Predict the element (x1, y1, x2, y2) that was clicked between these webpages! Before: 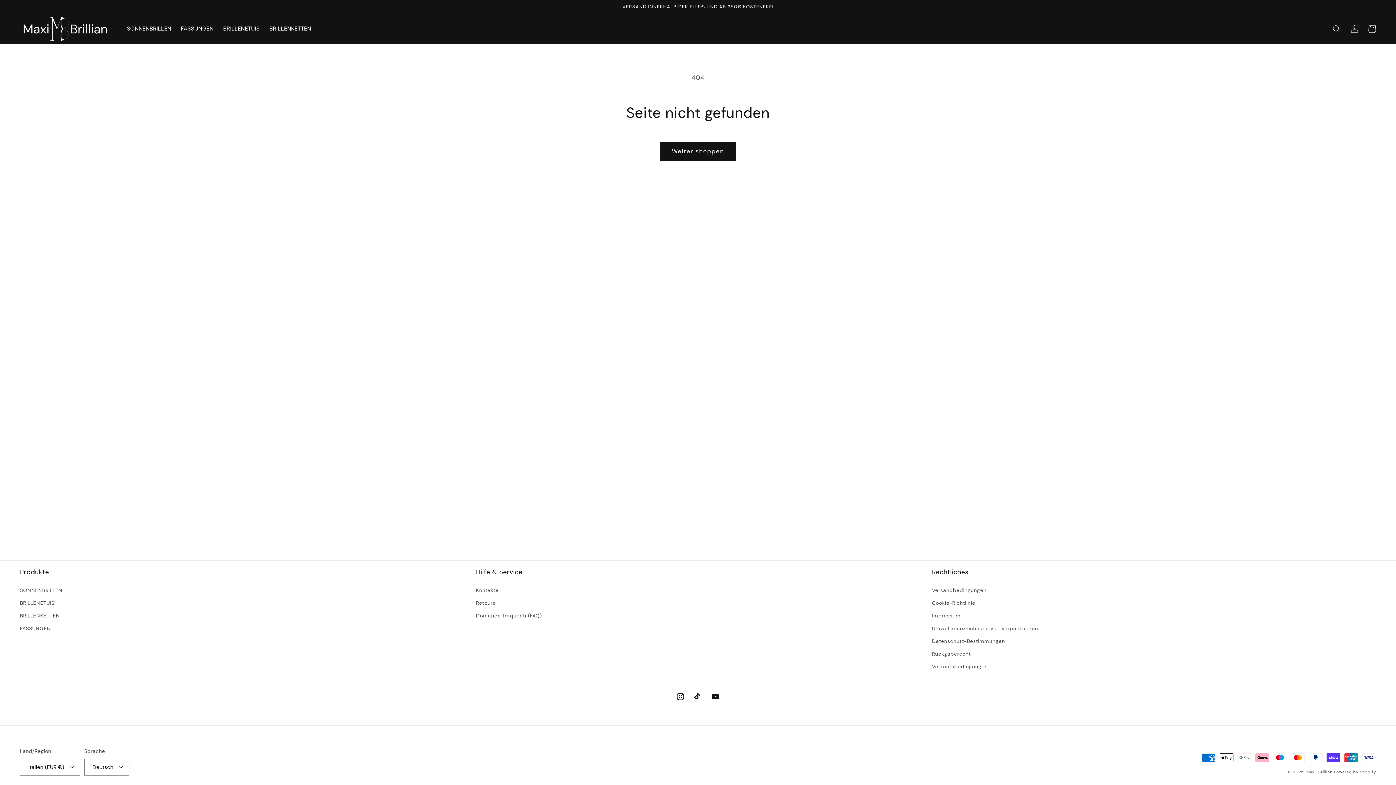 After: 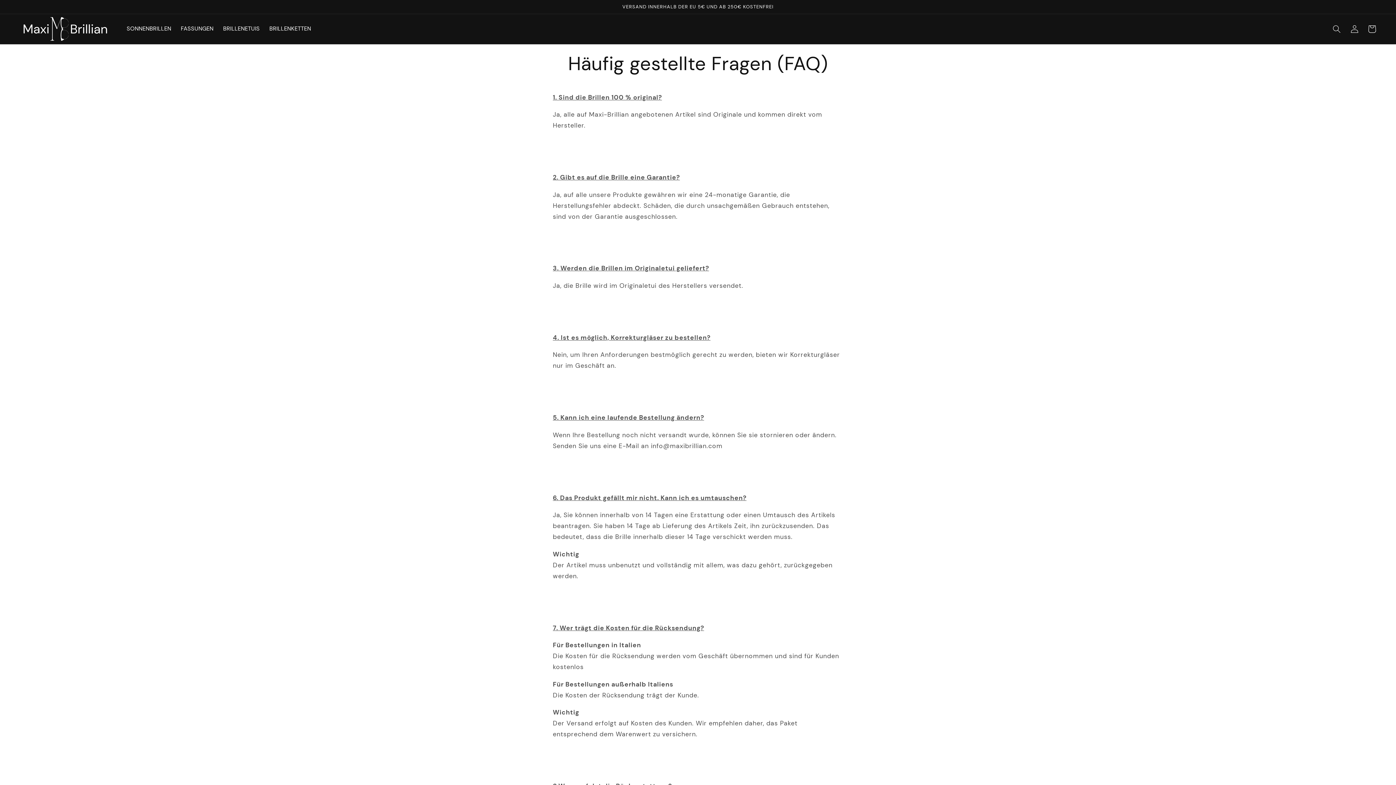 Action: label: Domande frequenti (FAQ) bbox: (476, 609, 542, 622)